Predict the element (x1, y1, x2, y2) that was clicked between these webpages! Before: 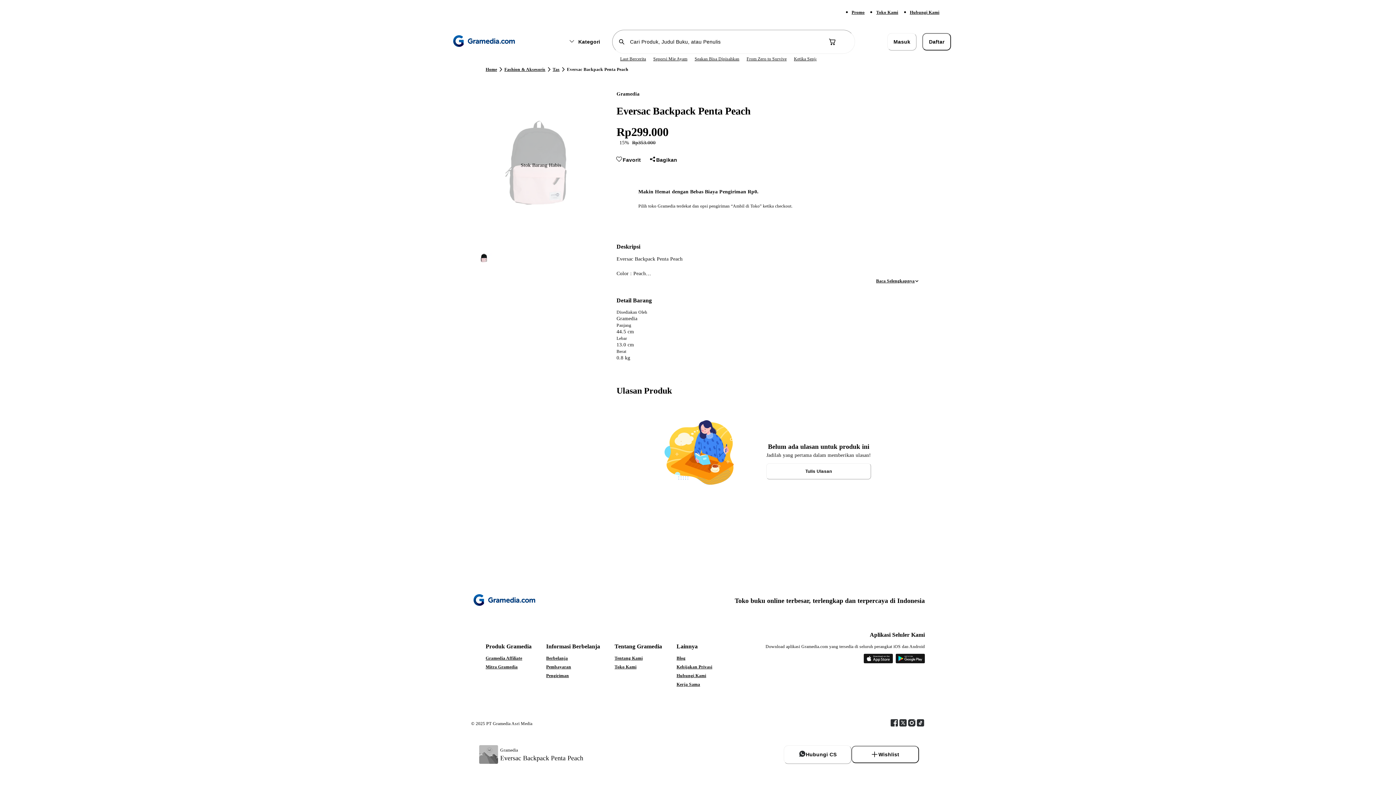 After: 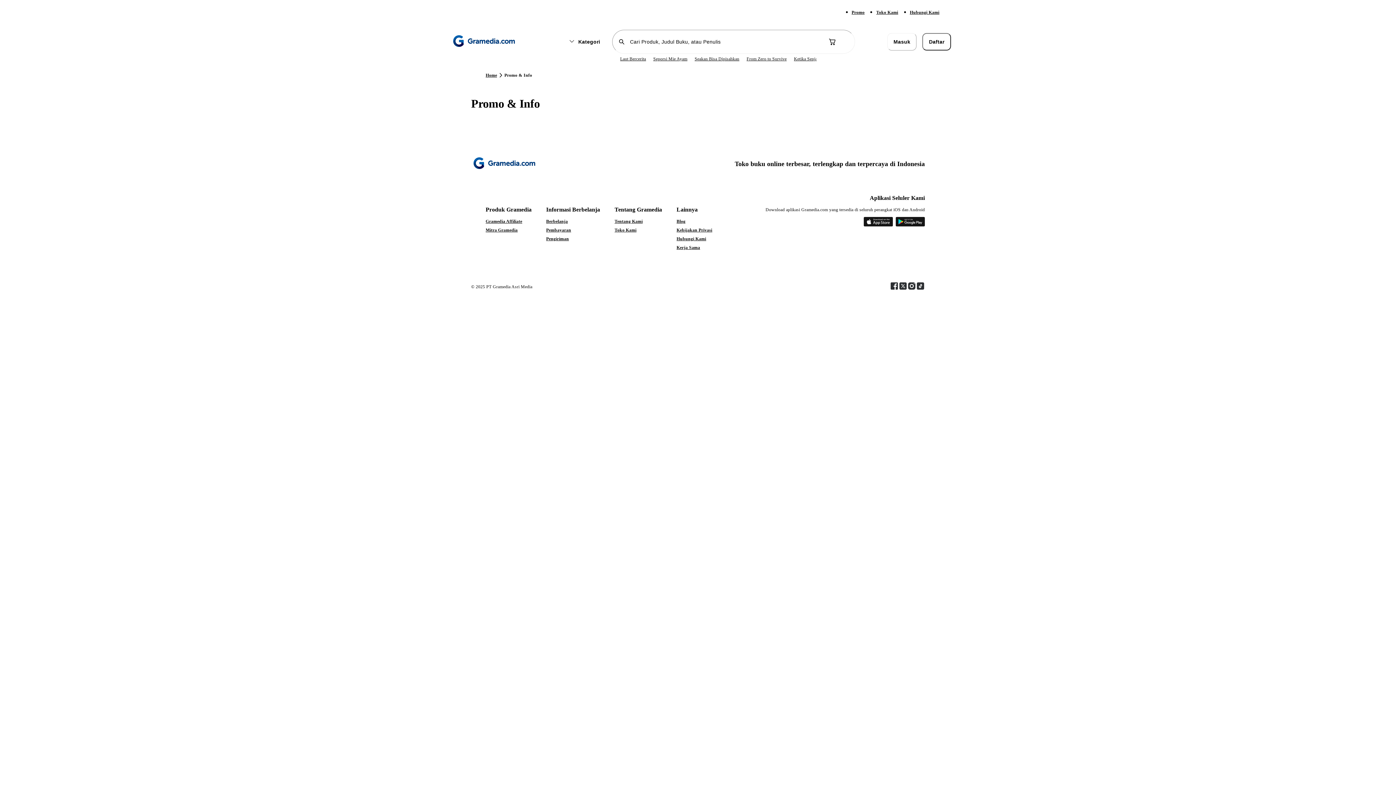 Action: label: Promo bbox: (851, 9, 864, 14)